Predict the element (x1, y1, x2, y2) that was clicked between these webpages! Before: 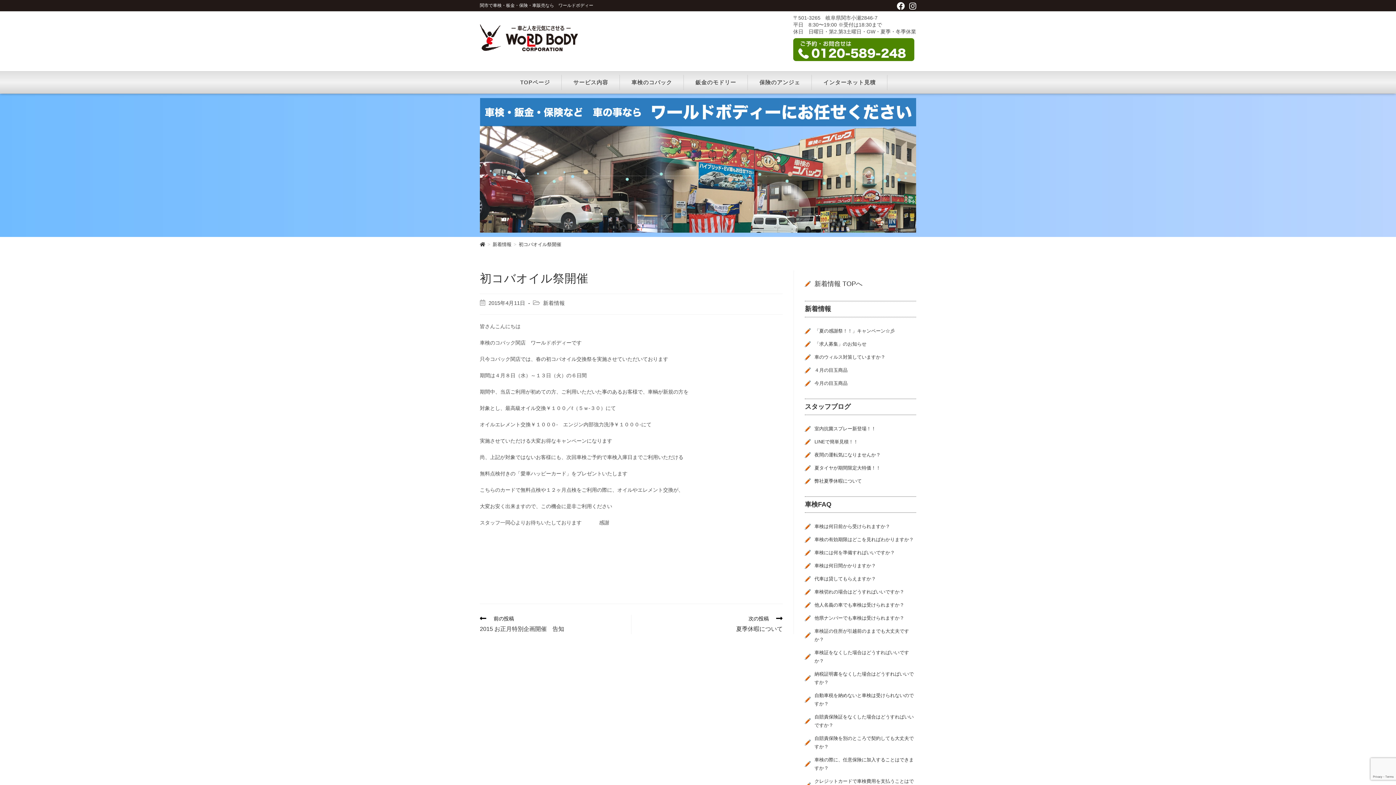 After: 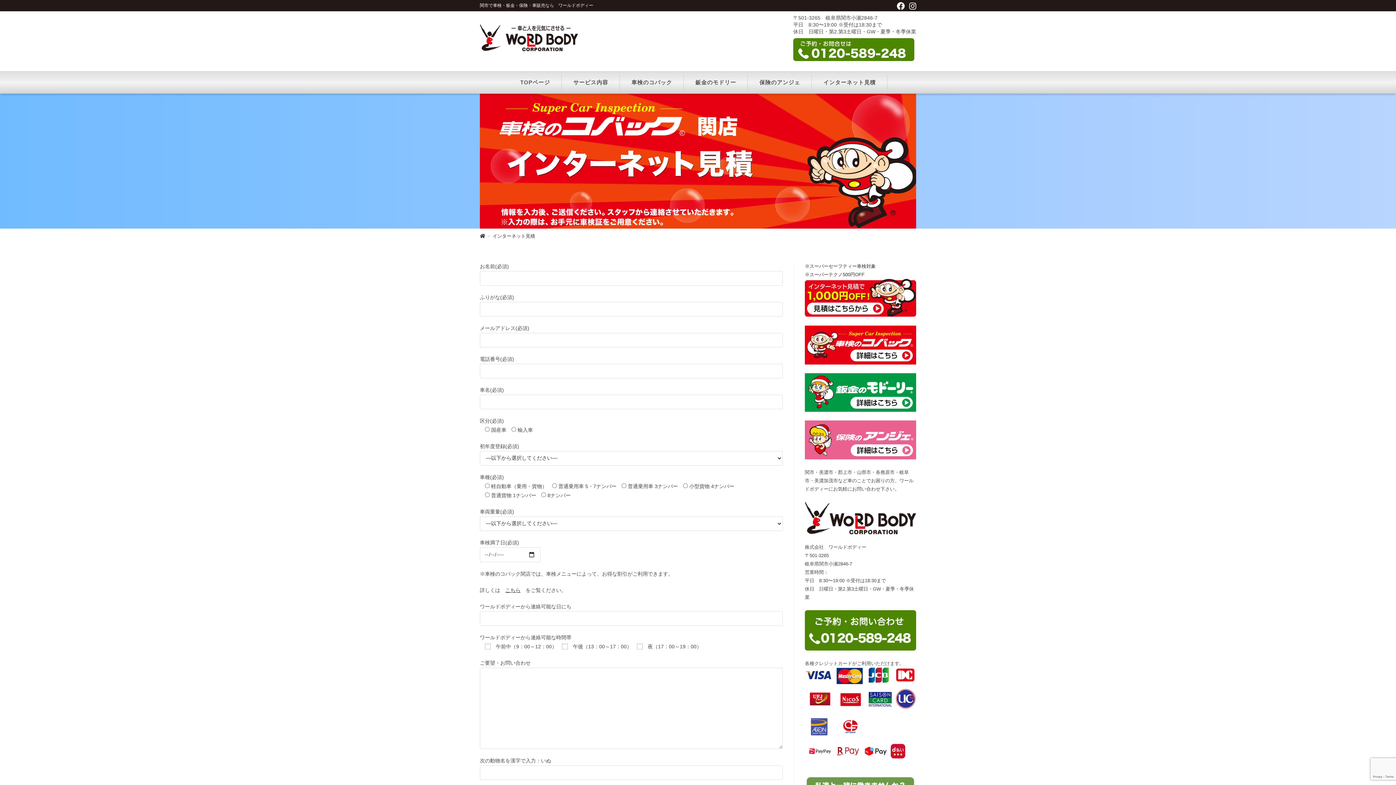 Action: label: インターネット見積 bbox: (812, 71, 887, 93)